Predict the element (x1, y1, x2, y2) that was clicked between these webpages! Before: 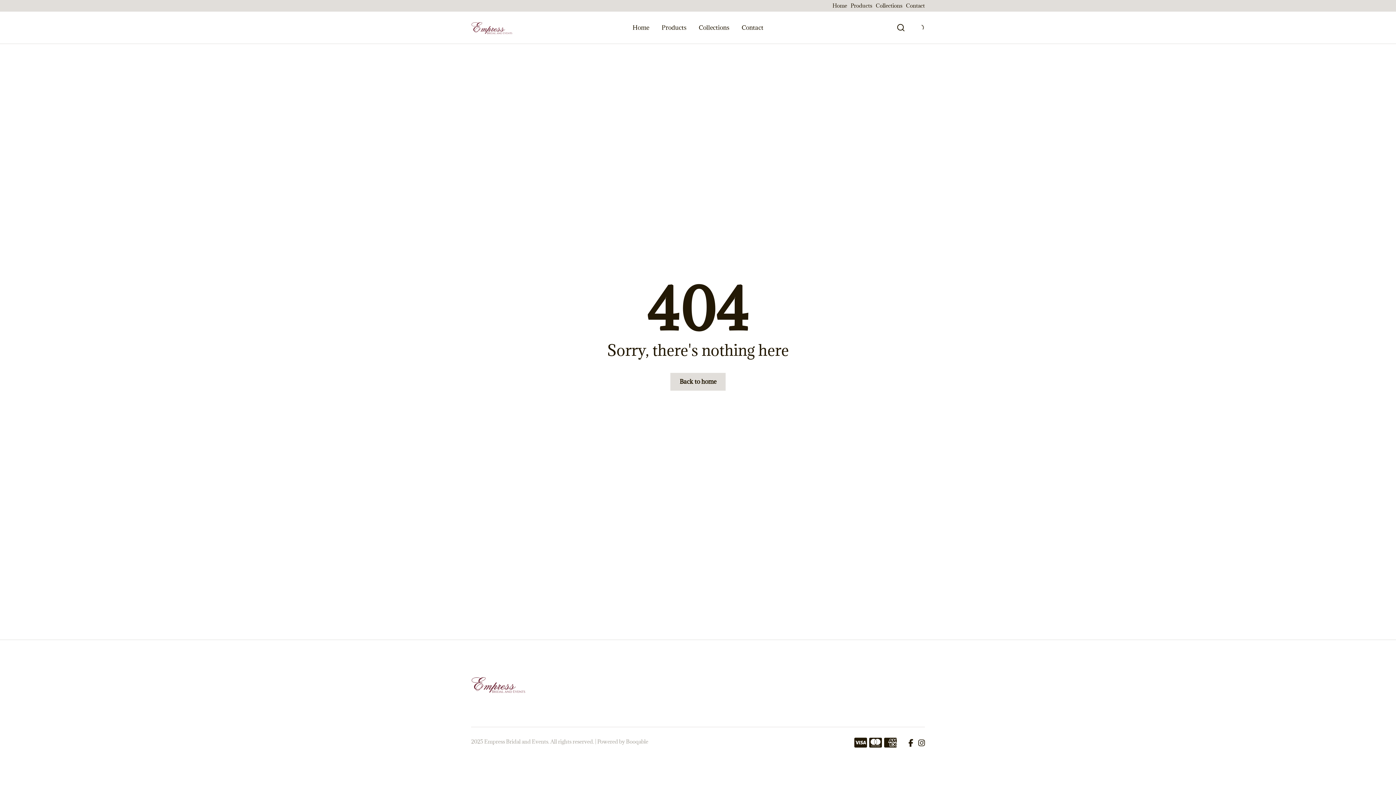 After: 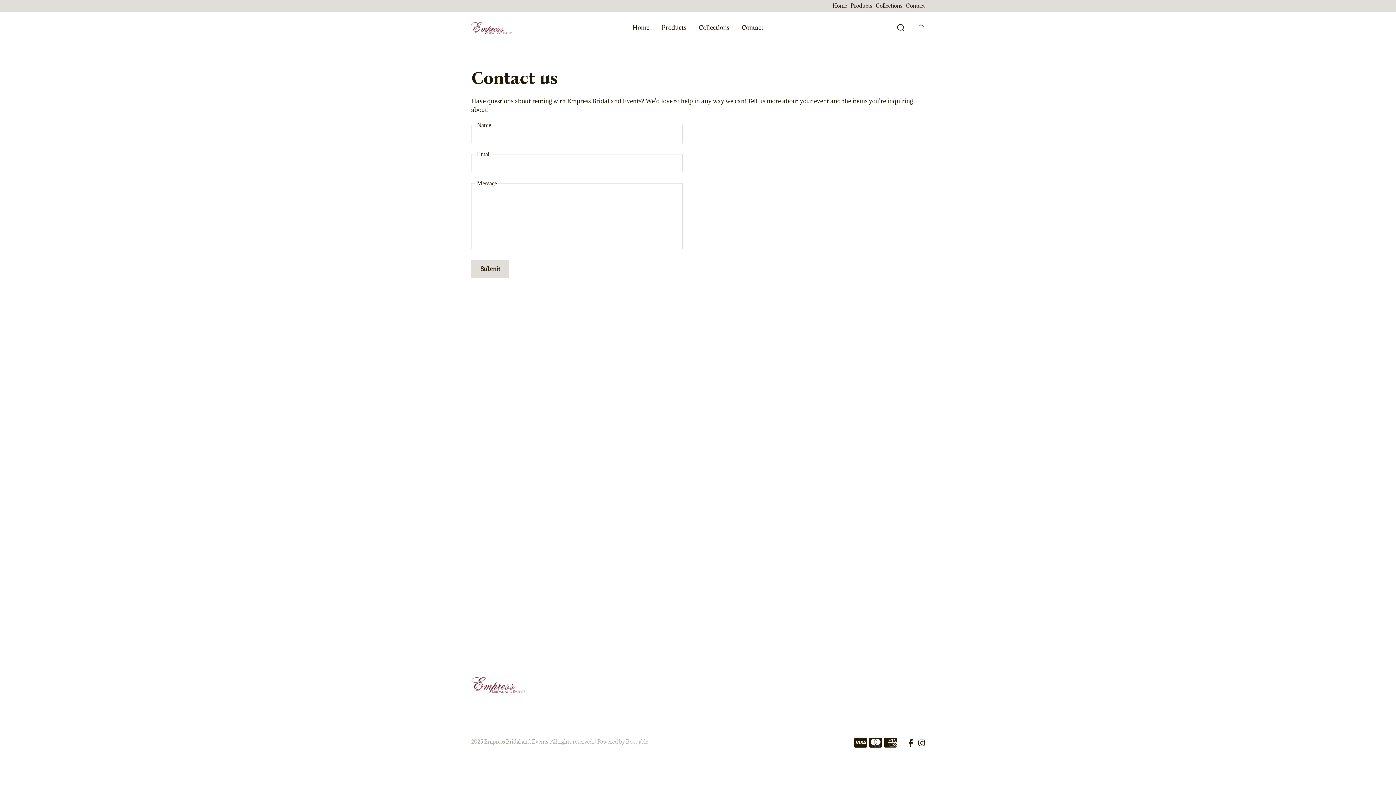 Action: bbox: (906, 3, 925, 8) label: Contact